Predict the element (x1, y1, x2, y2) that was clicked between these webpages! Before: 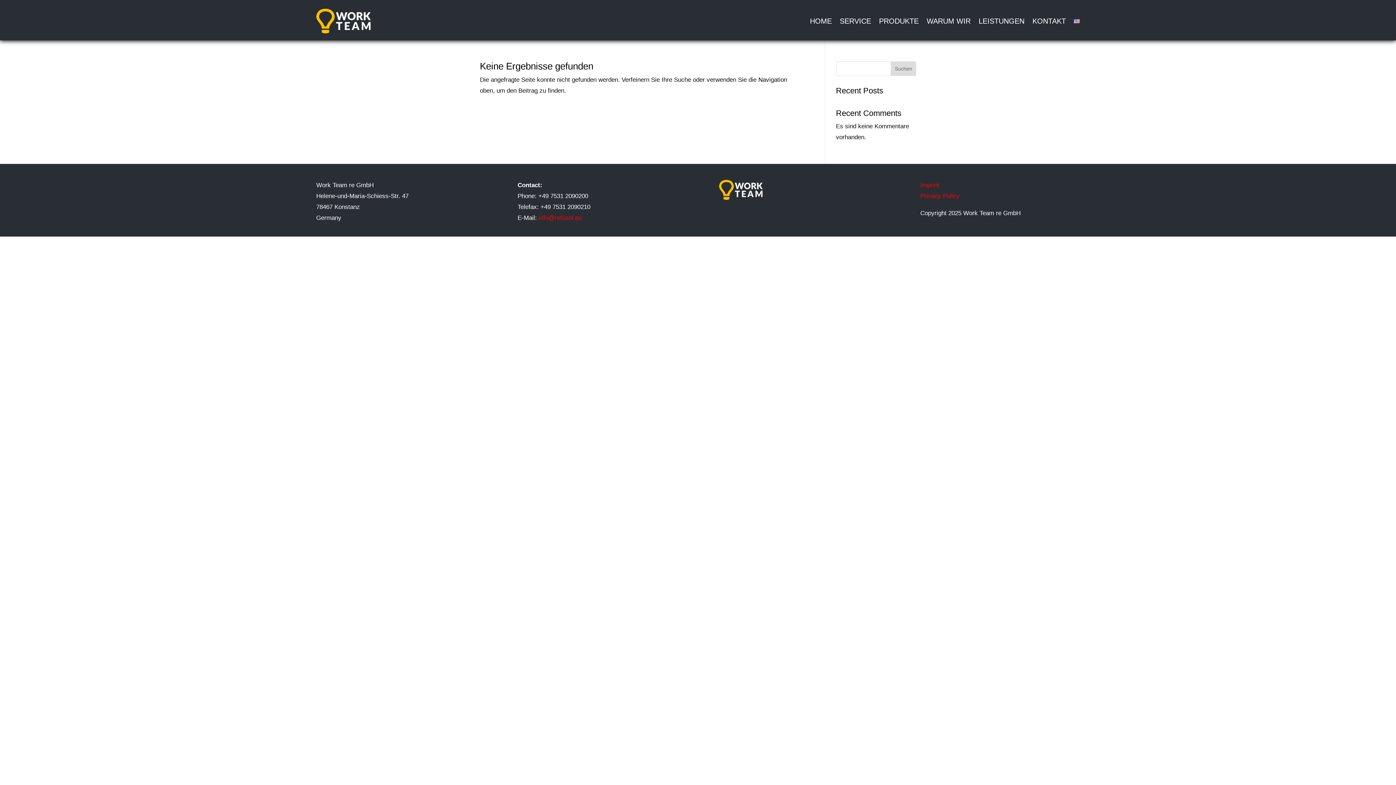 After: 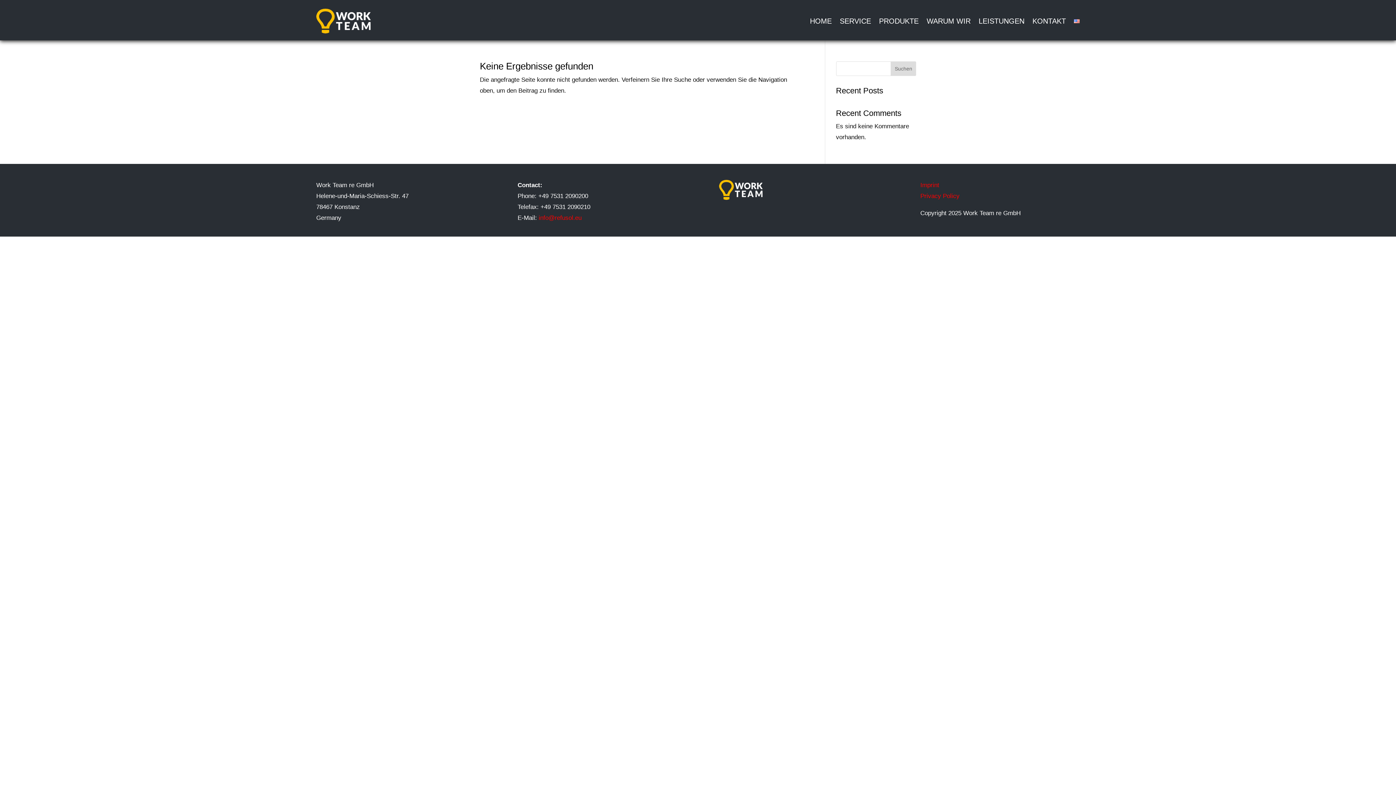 Action: label: Suchen bbox: (891, 61, 916, 76)